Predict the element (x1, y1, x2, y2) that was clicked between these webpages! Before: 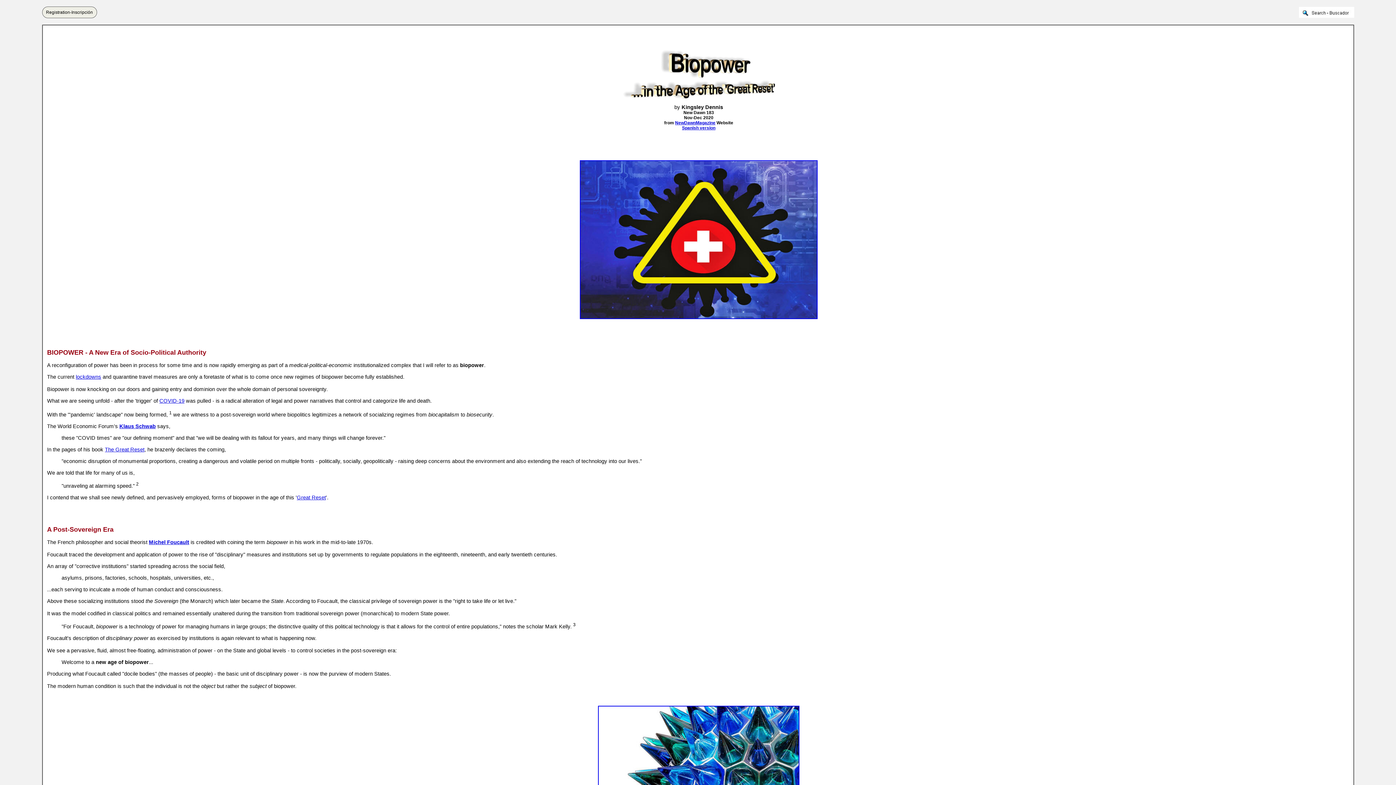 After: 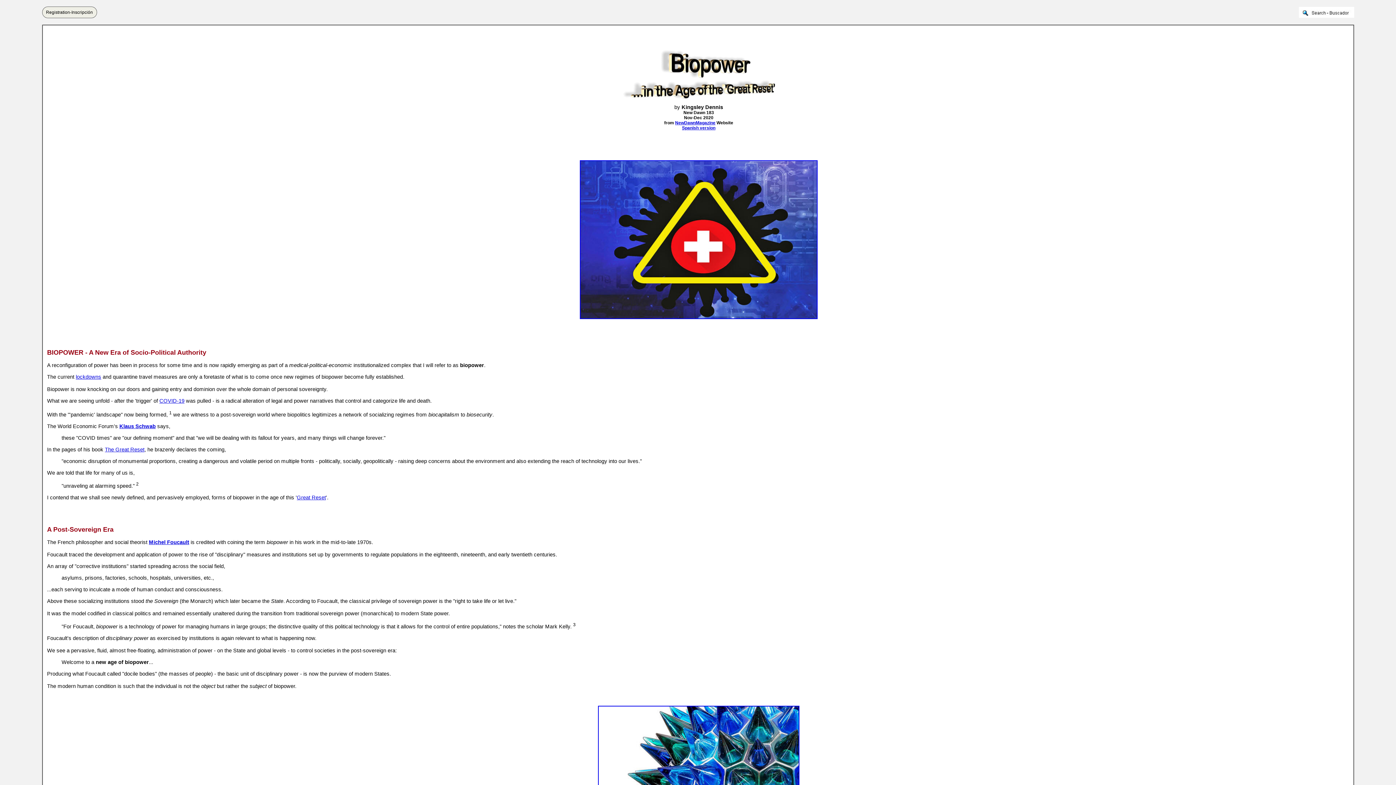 Action: bbox: (104, 446, 144, 452) label: The Great Reset